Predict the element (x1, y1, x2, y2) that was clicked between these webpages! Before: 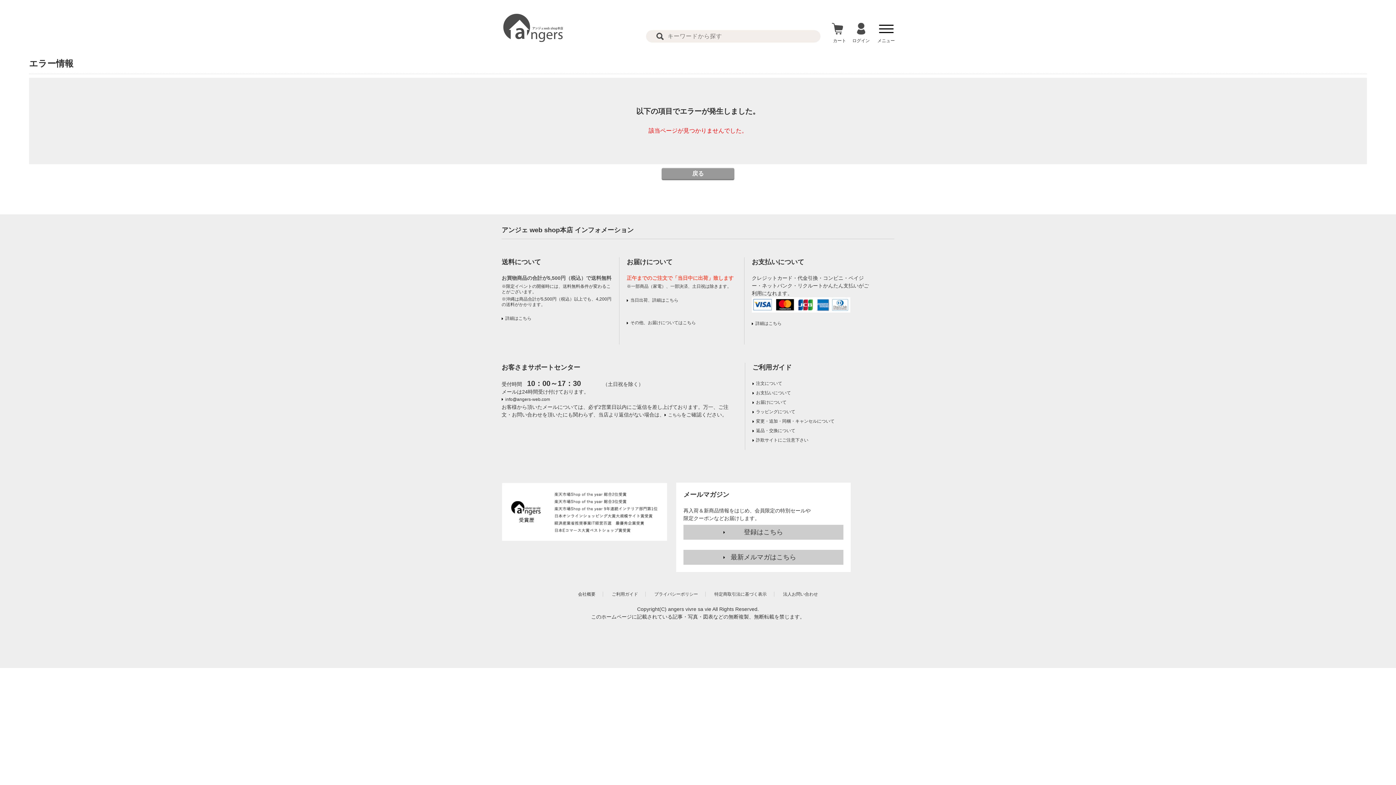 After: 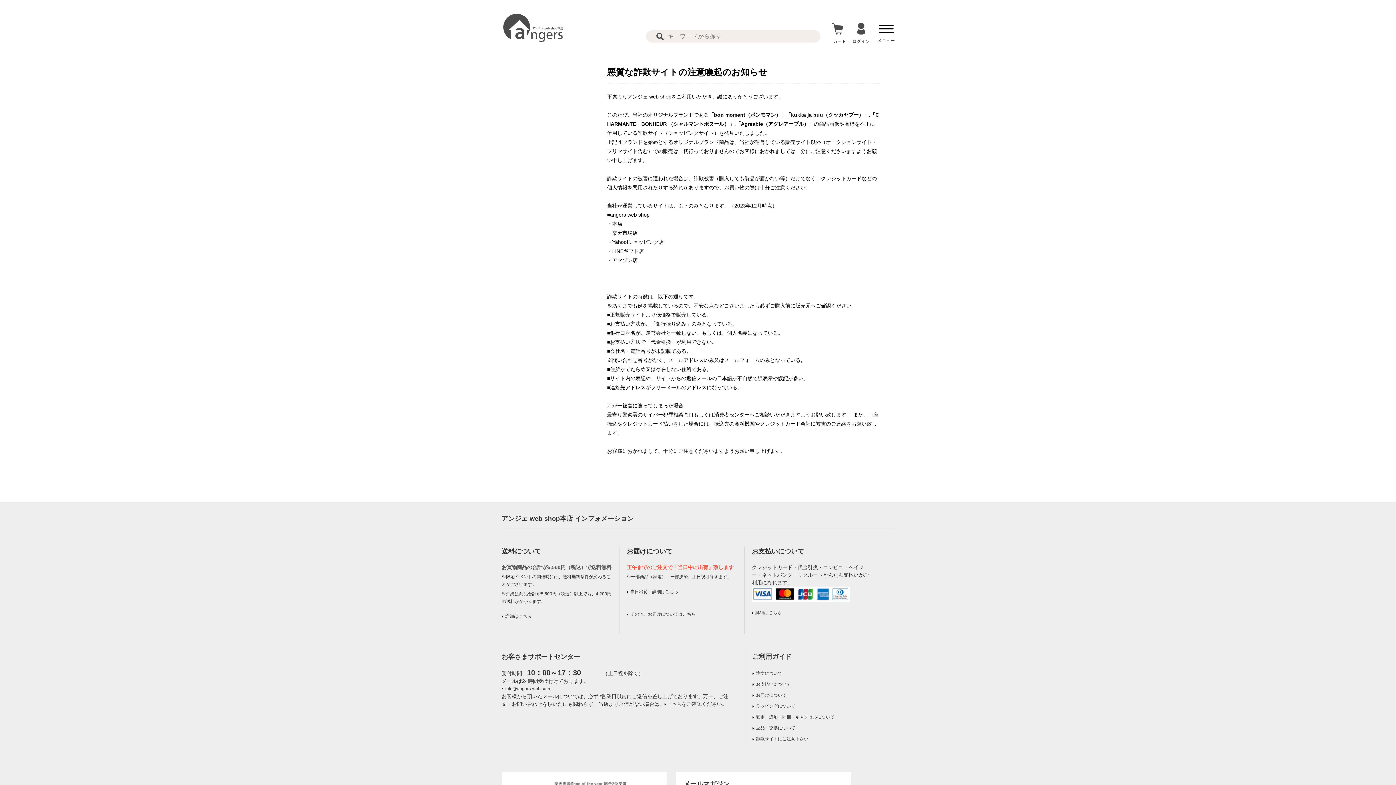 Action: label: 詐欺サイトにご注意下さい bbox: (752, 436, 870, 444)